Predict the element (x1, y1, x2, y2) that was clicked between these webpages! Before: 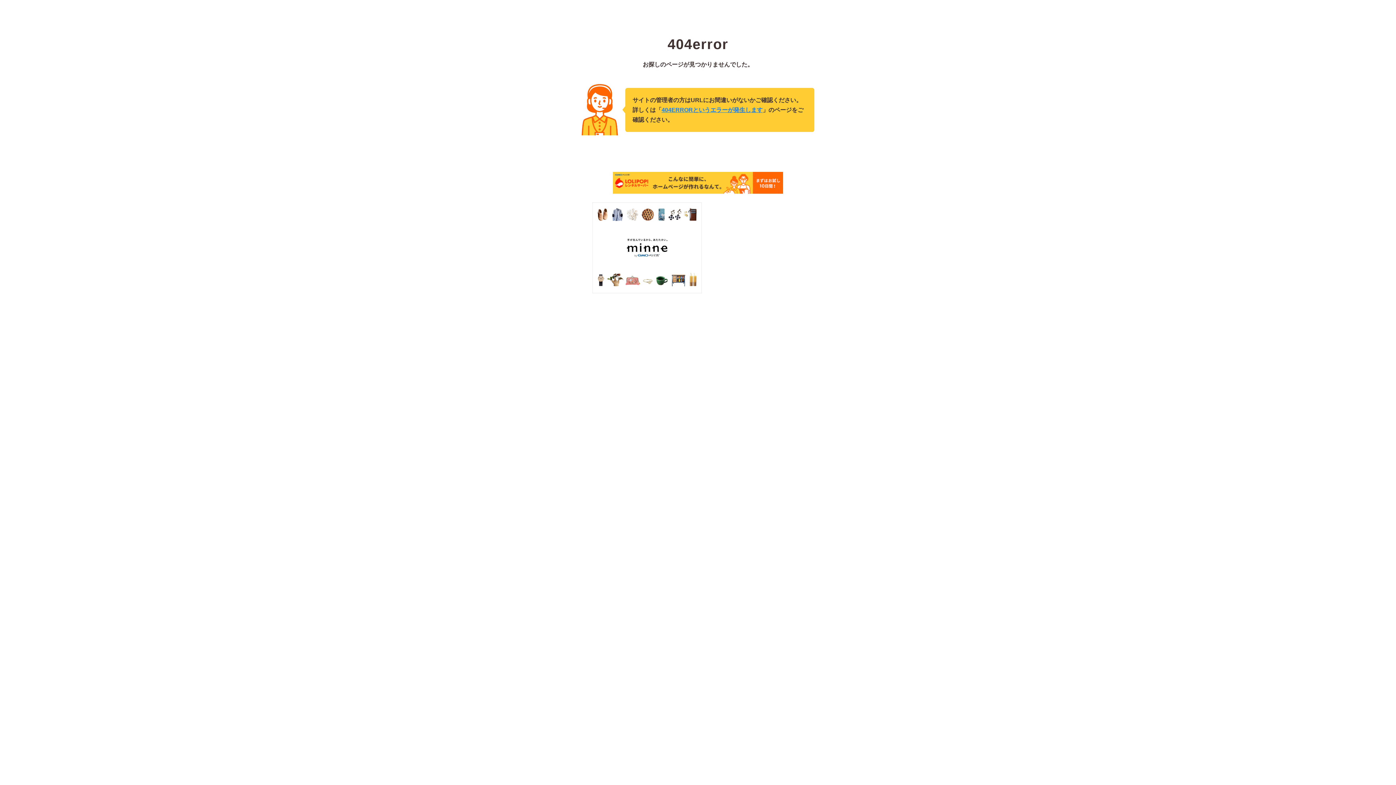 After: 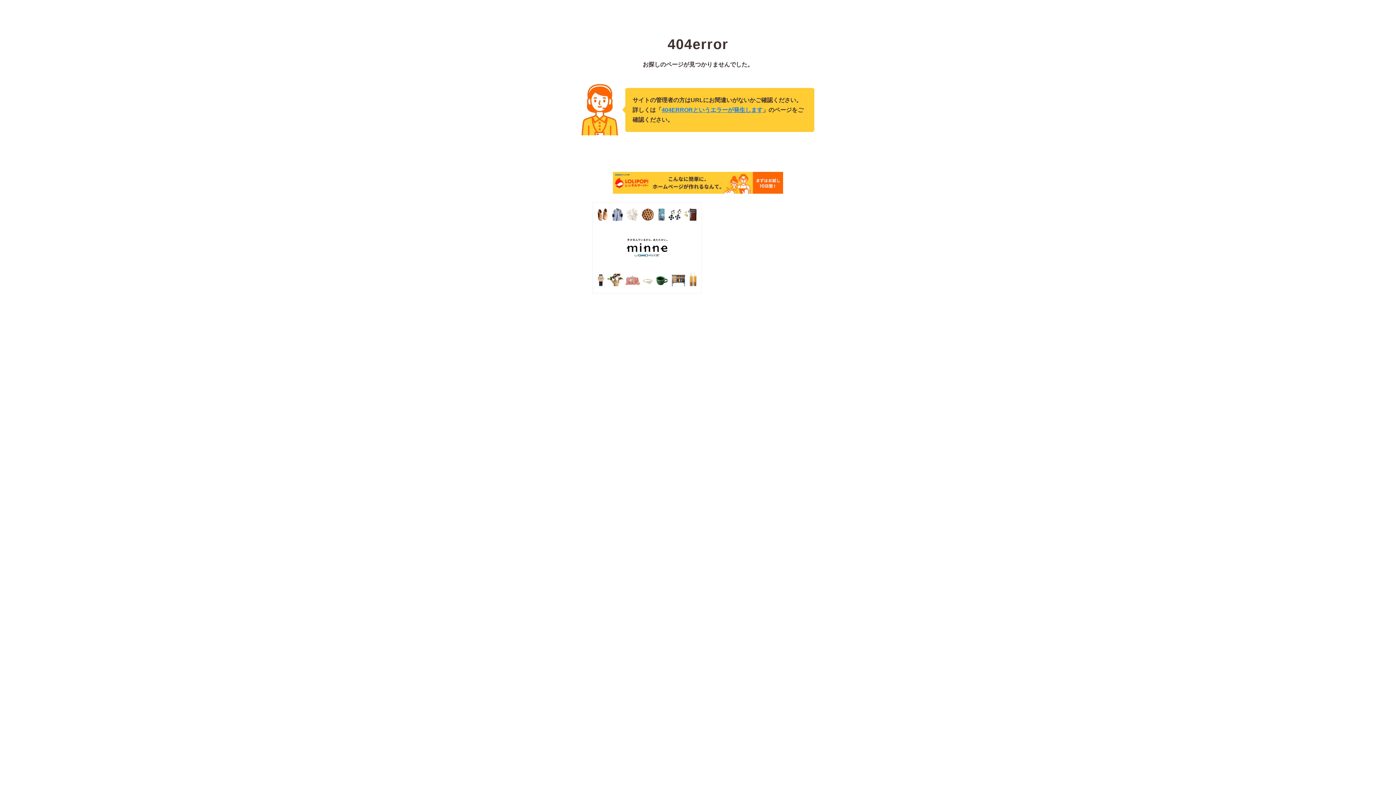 Action: bbox: (592, 288, 701, 294)